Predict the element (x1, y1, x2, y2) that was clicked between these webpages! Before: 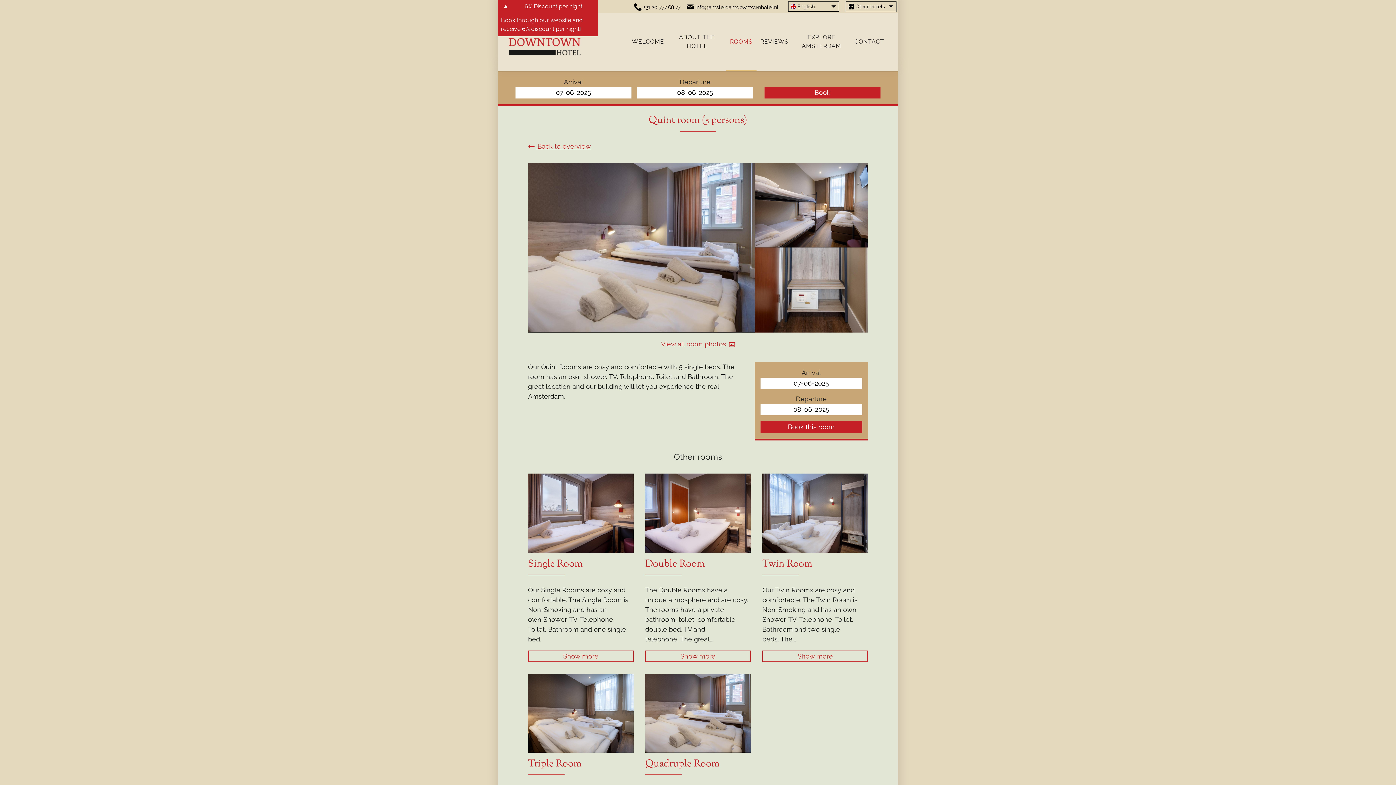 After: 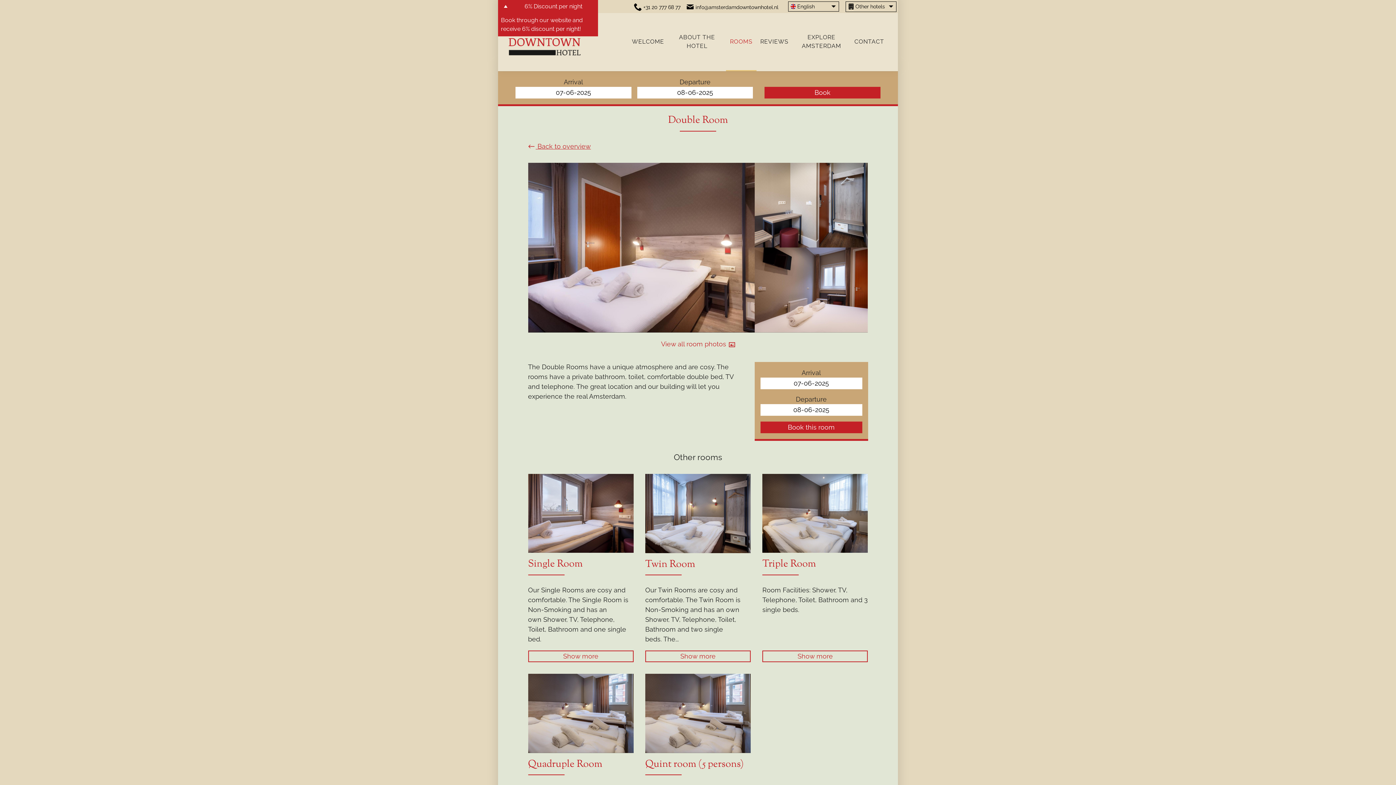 Action: bbox: (645, 473, 750, 553)